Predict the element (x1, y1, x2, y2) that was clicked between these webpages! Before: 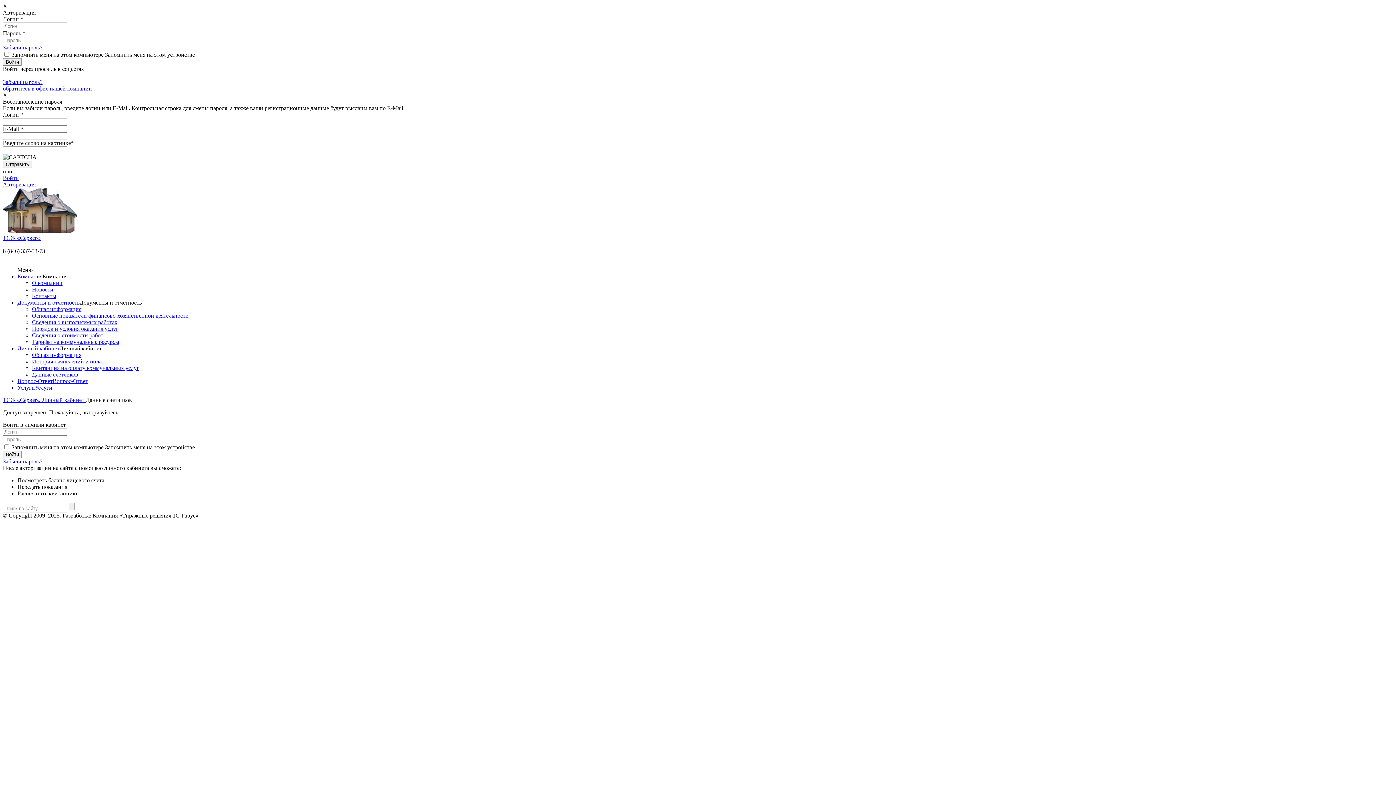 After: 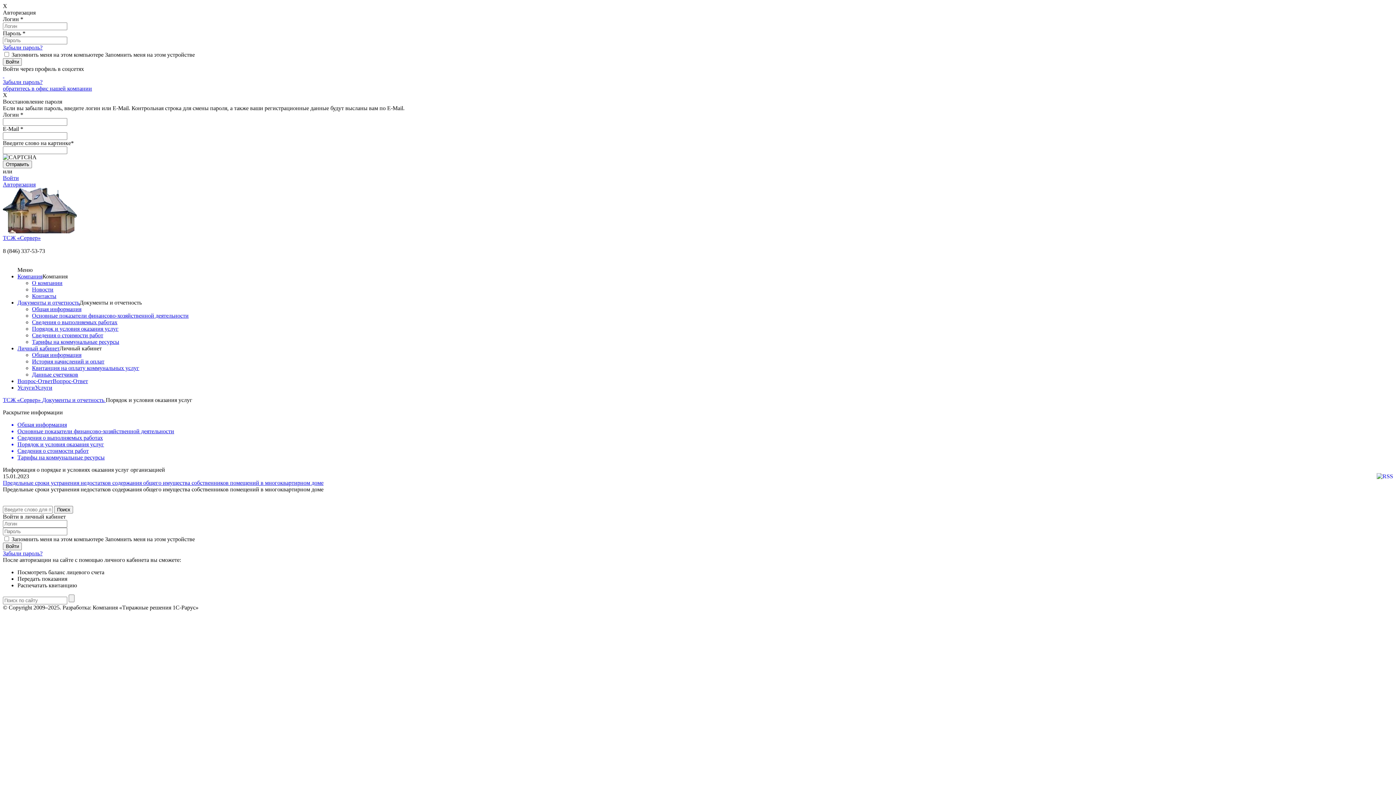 Action: bbox: (32, 325, 118, 332) label: Порядок и условия оказания услуг